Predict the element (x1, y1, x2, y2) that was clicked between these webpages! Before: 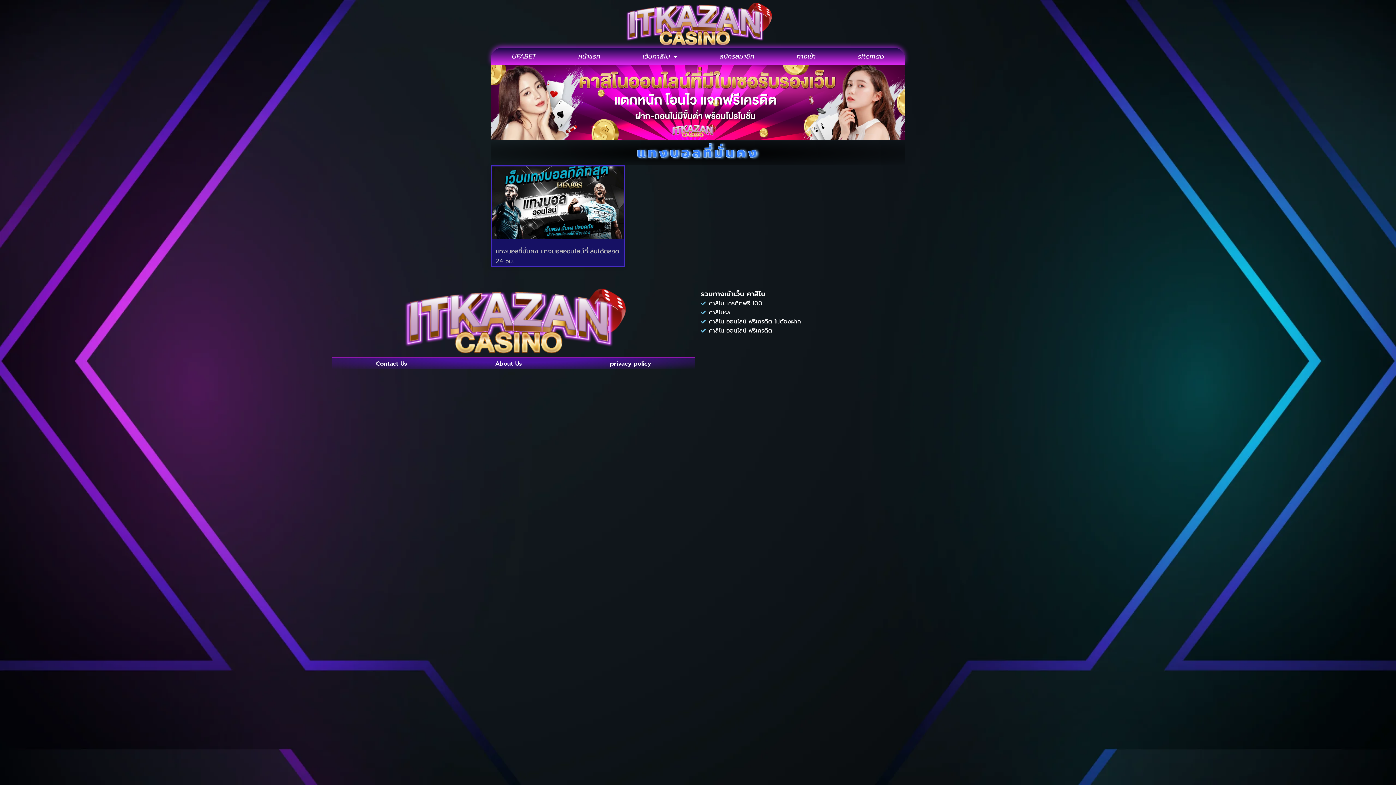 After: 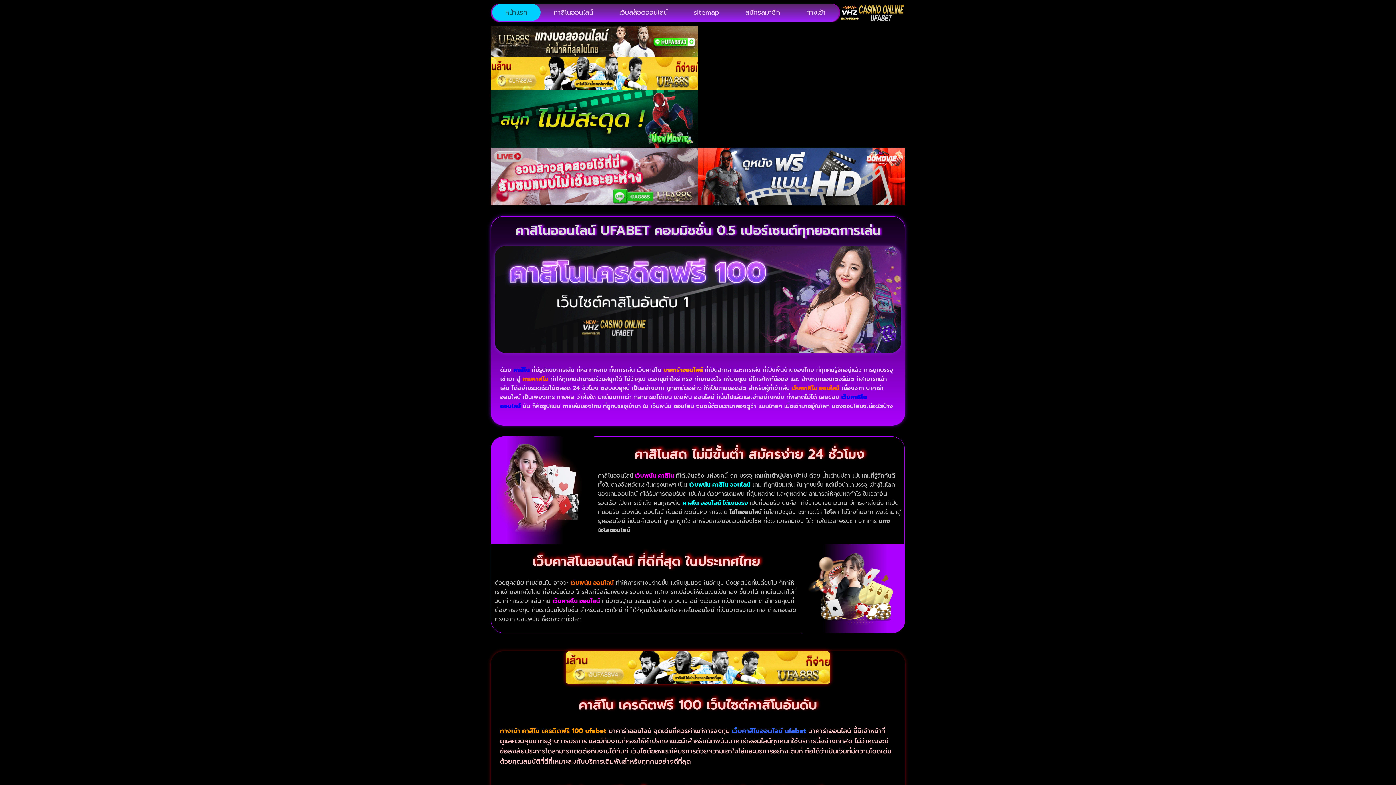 Action: label: คาสิโน เครดิตฟรี 100 bbox: (700, 299, 1058, 308)